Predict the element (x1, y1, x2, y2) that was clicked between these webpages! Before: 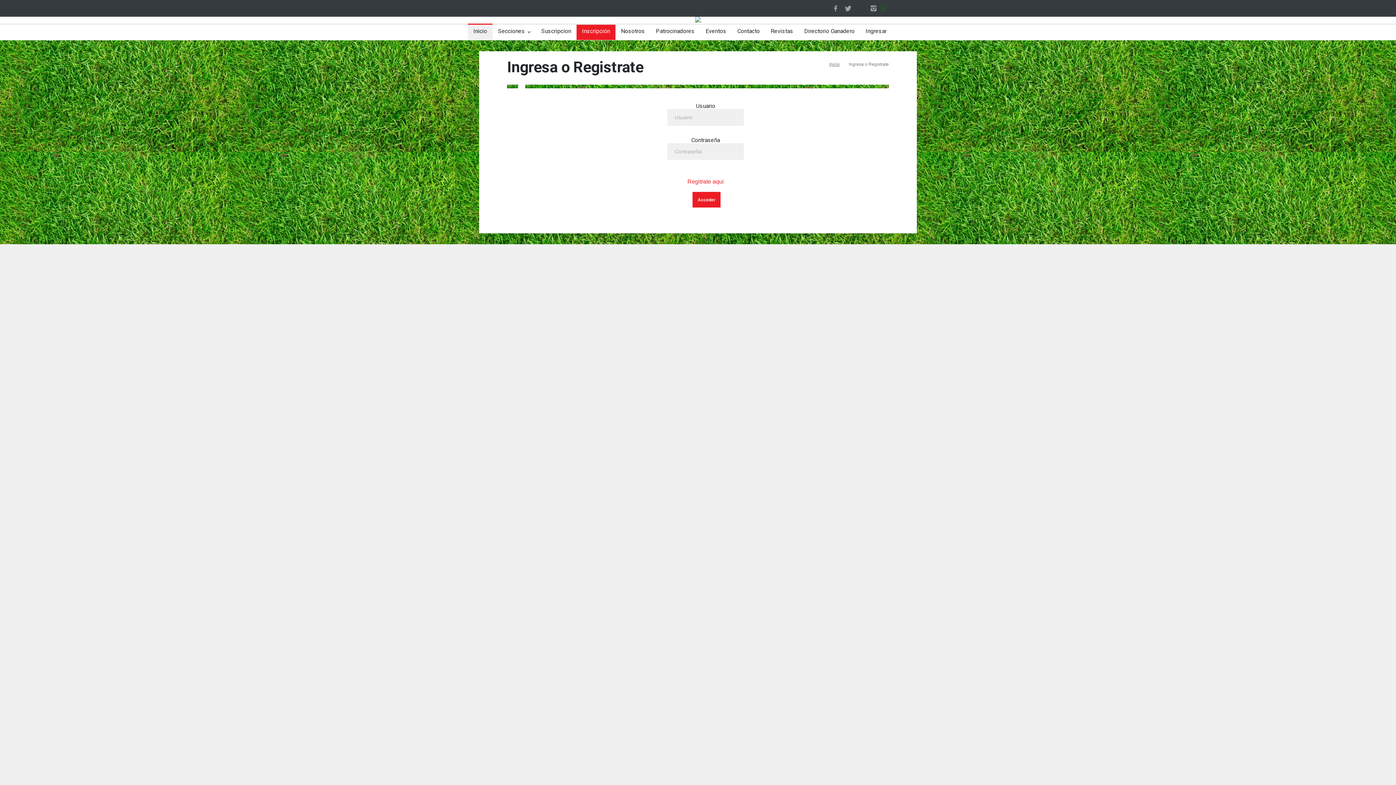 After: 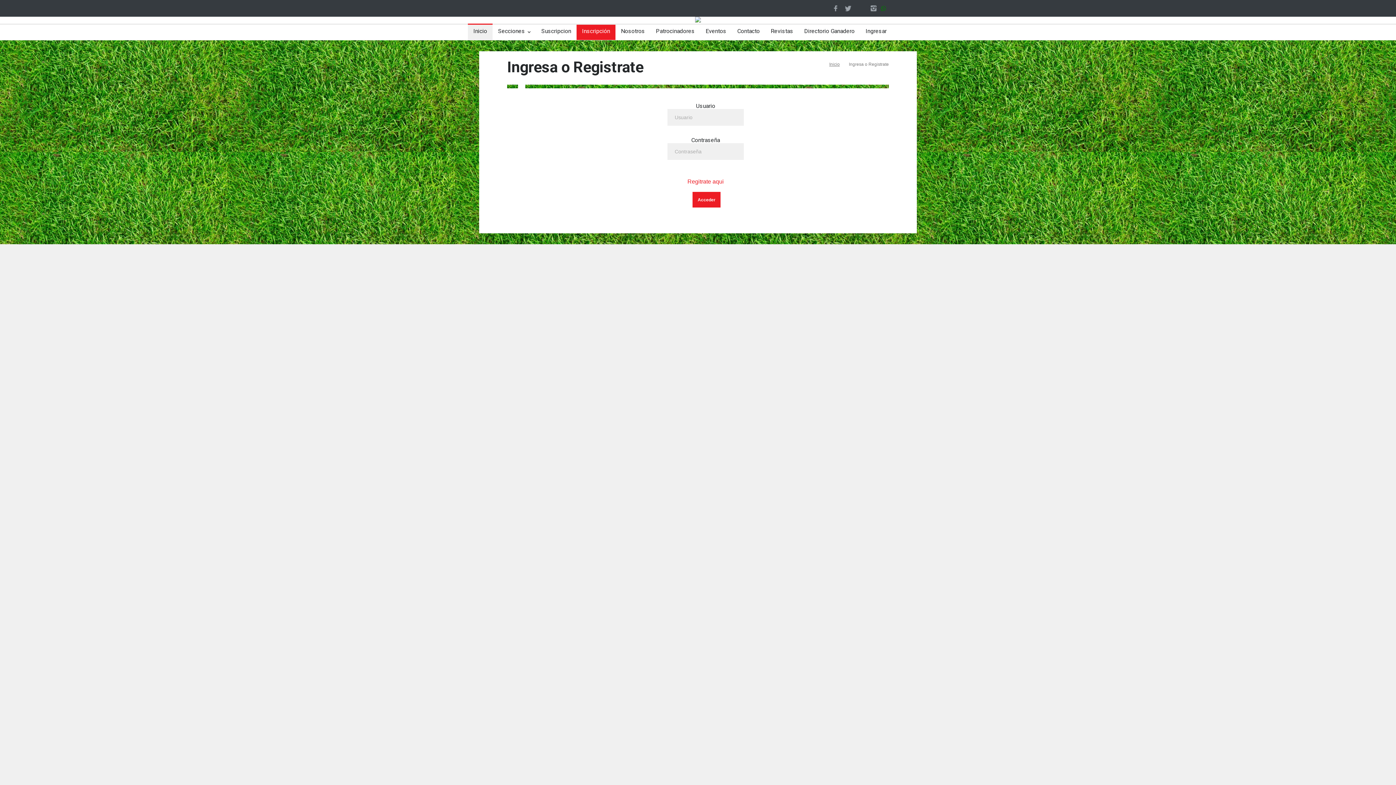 Action: bbox: (860, 24, 886, 39) label: Ingresar